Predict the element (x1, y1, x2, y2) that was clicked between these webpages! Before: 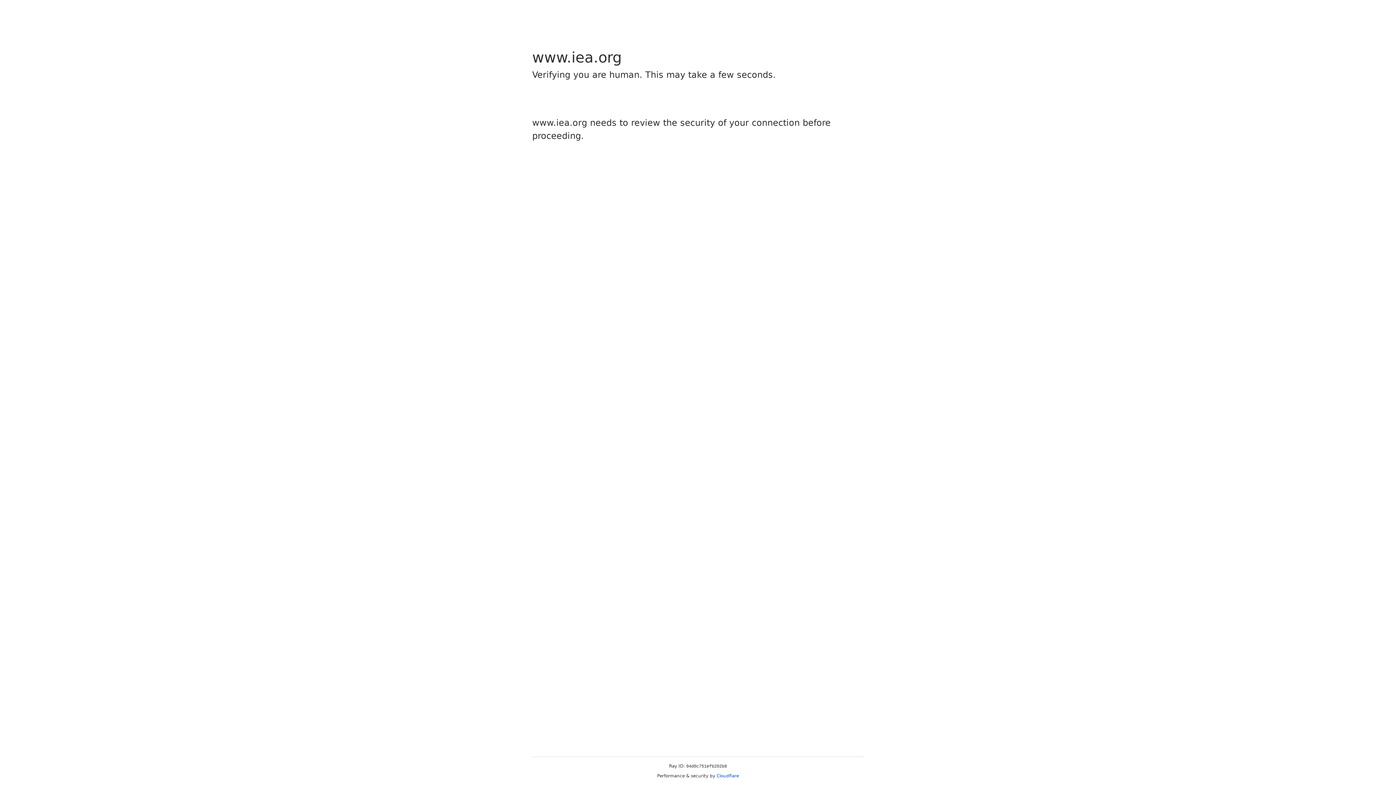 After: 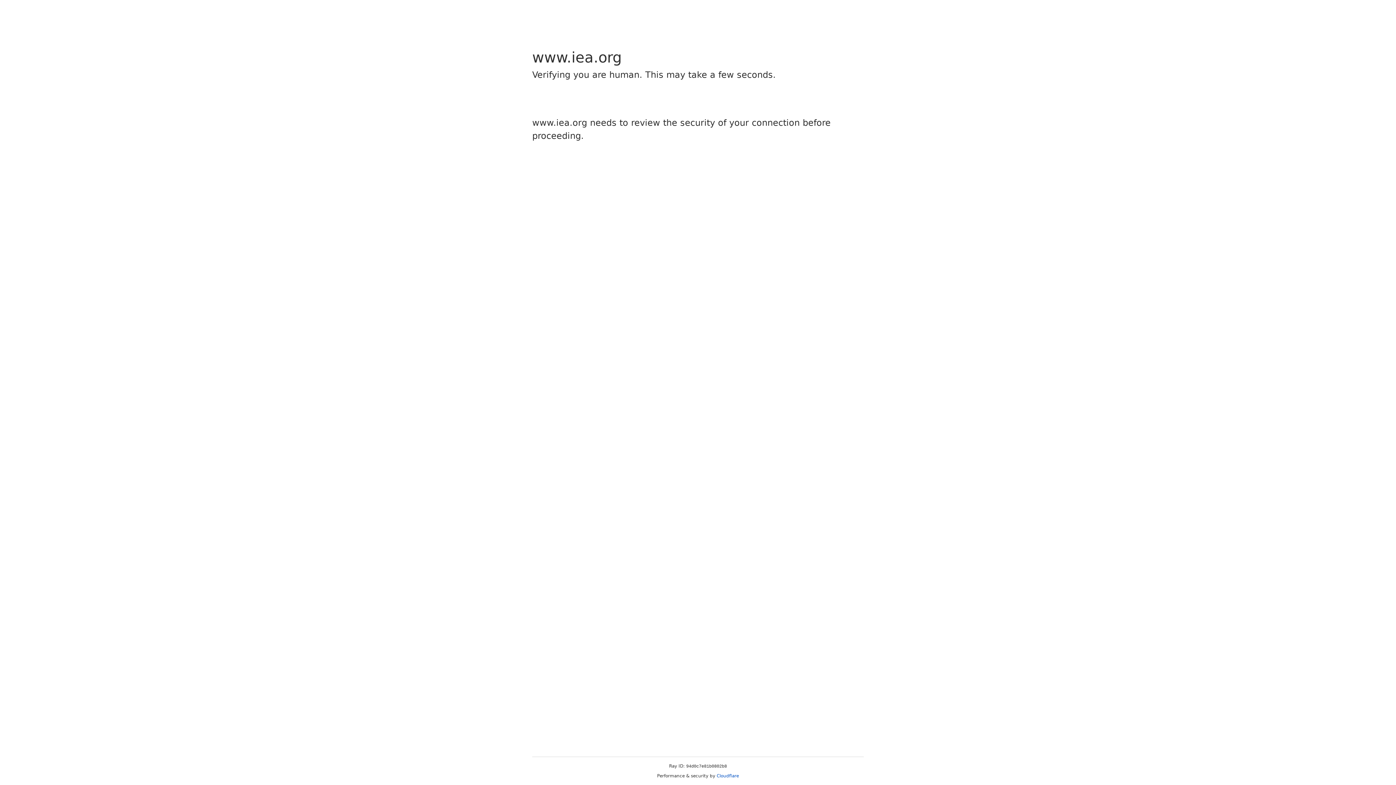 Action: bbox: (716, 773, 739, 778) label: Cloudflare